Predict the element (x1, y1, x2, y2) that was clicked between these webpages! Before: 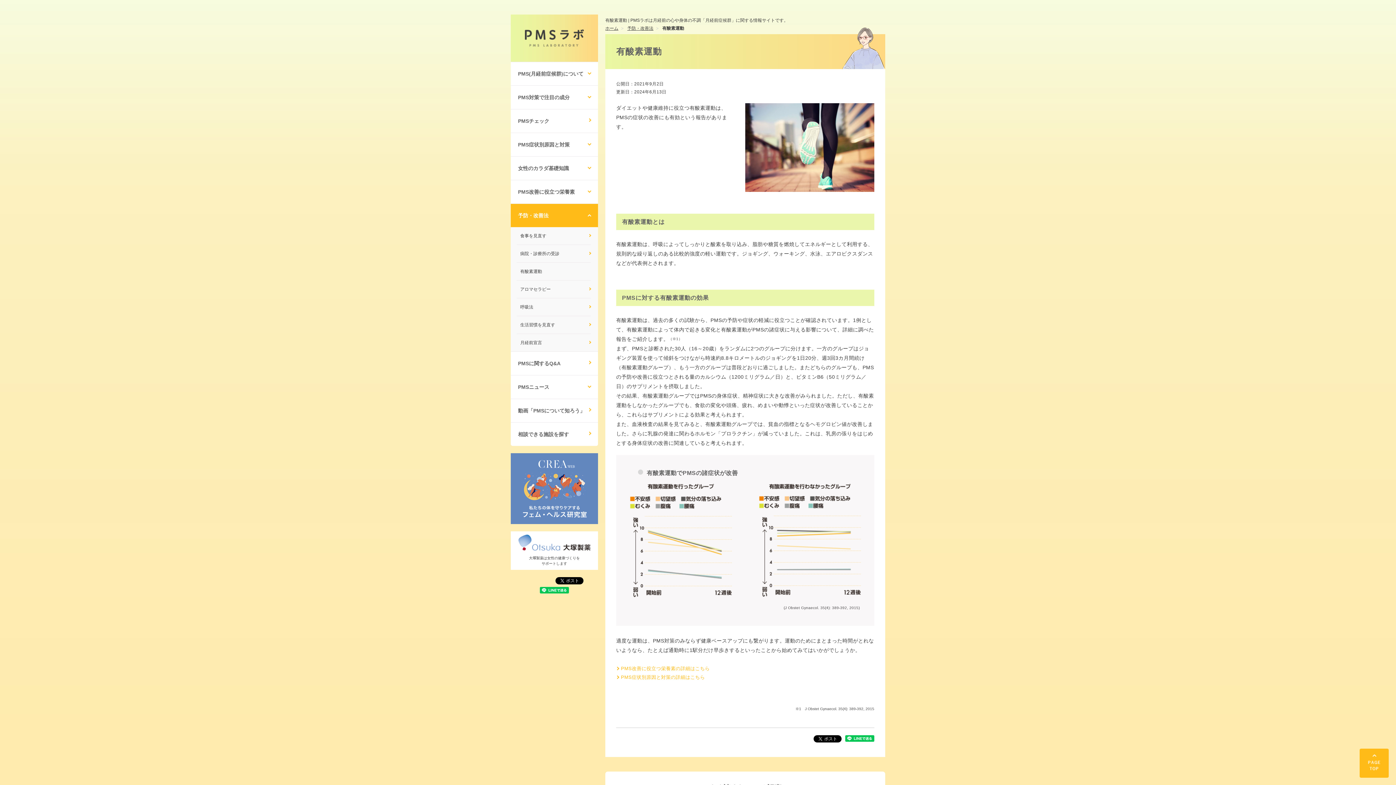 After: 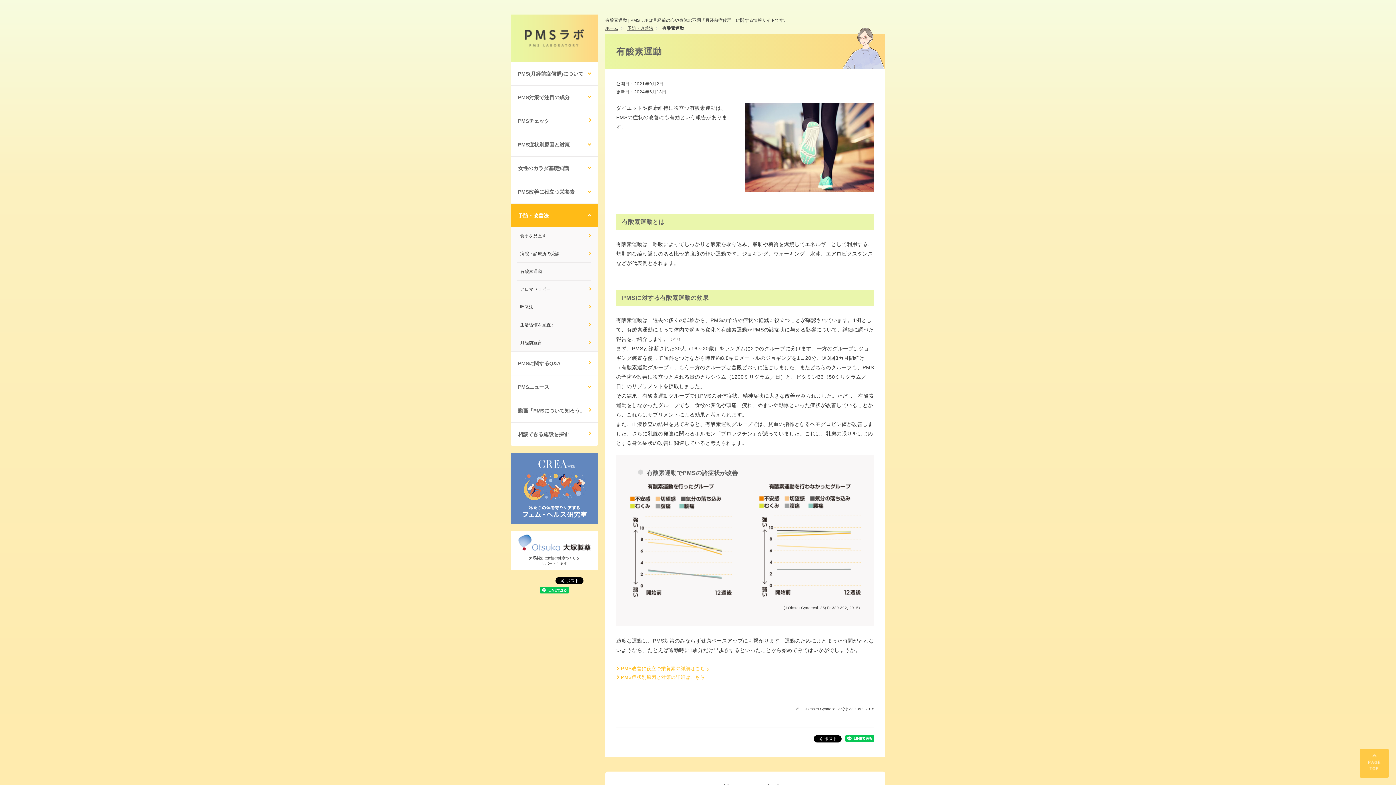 Action: bbox: (1360, 748, 1389, 752)